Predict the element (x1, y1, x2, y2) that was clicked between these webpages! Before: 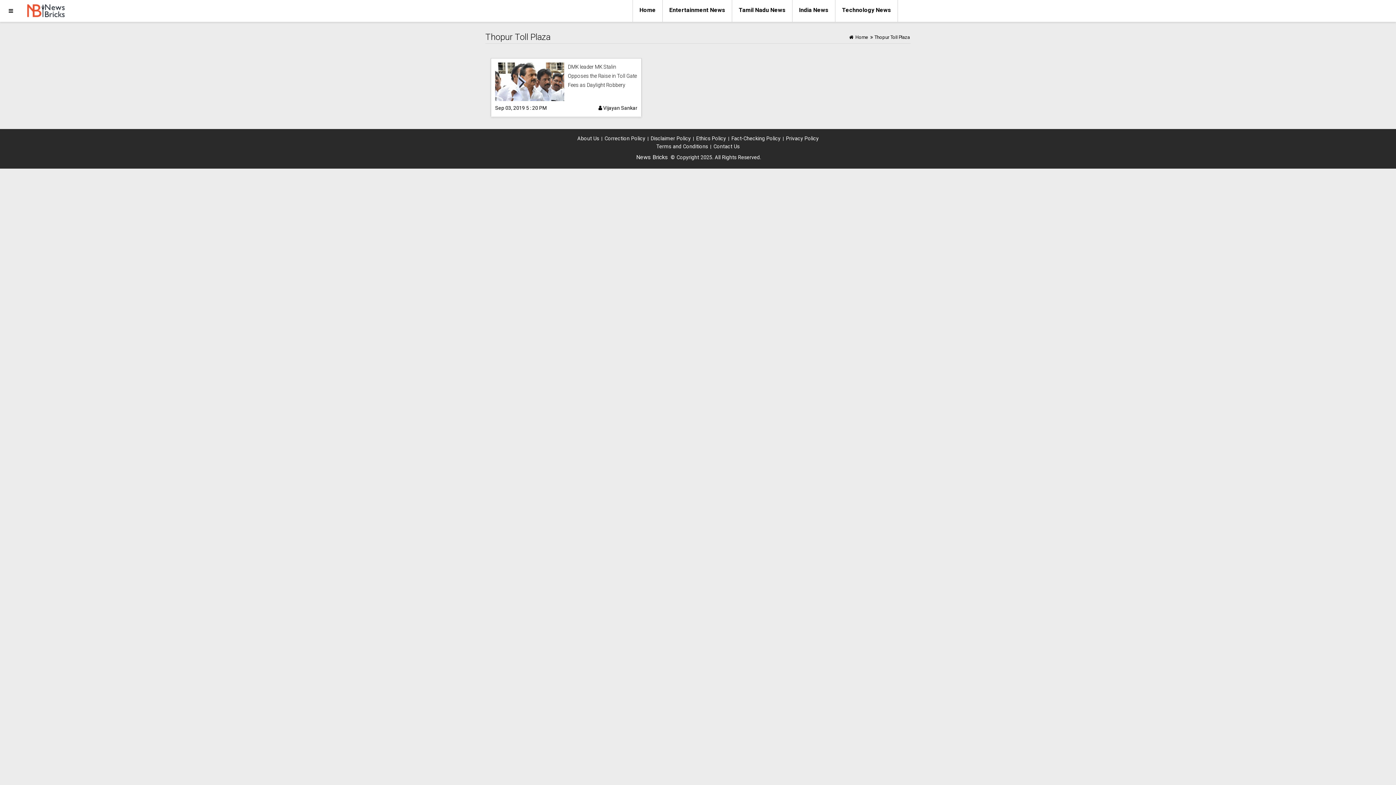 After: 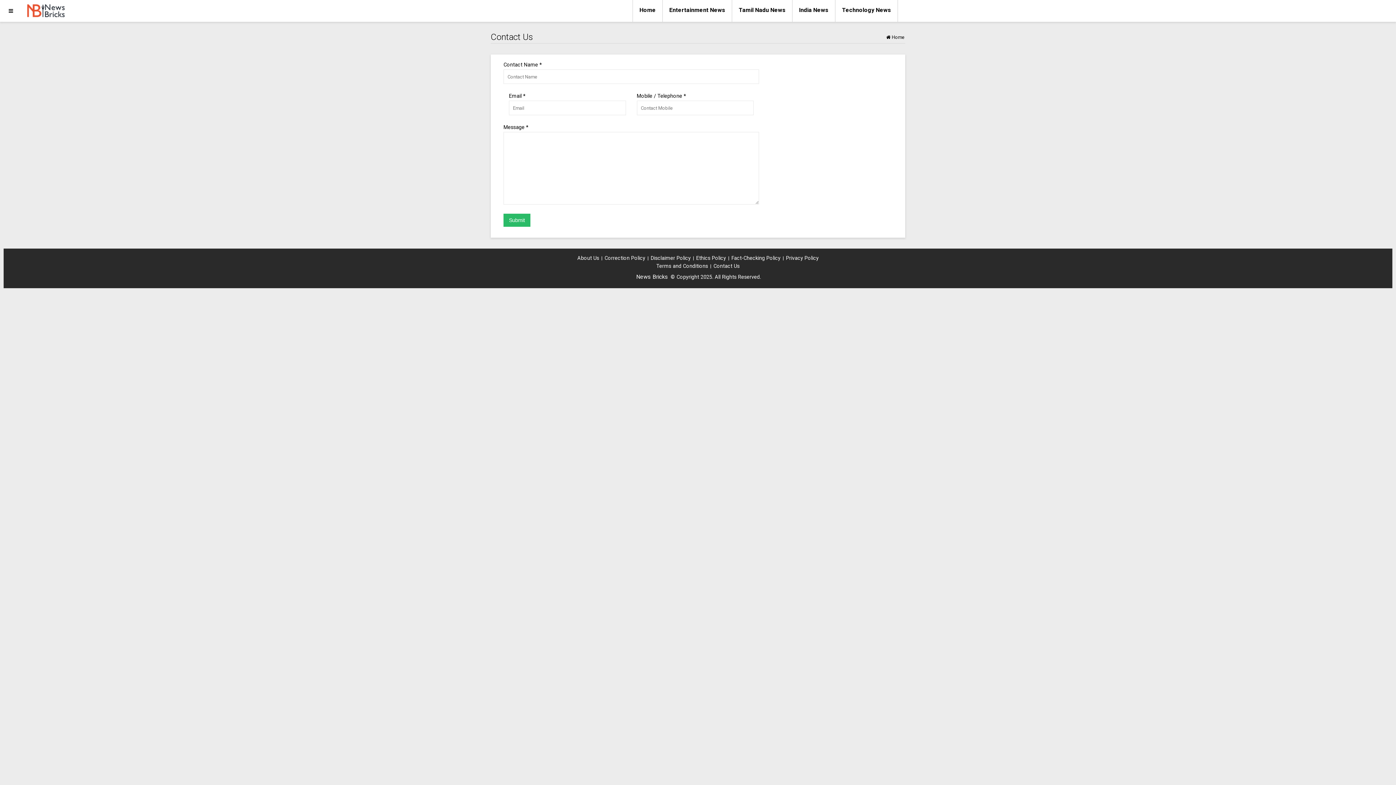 Action: bbox: (712, 142, 740, 150) label: Contact Us